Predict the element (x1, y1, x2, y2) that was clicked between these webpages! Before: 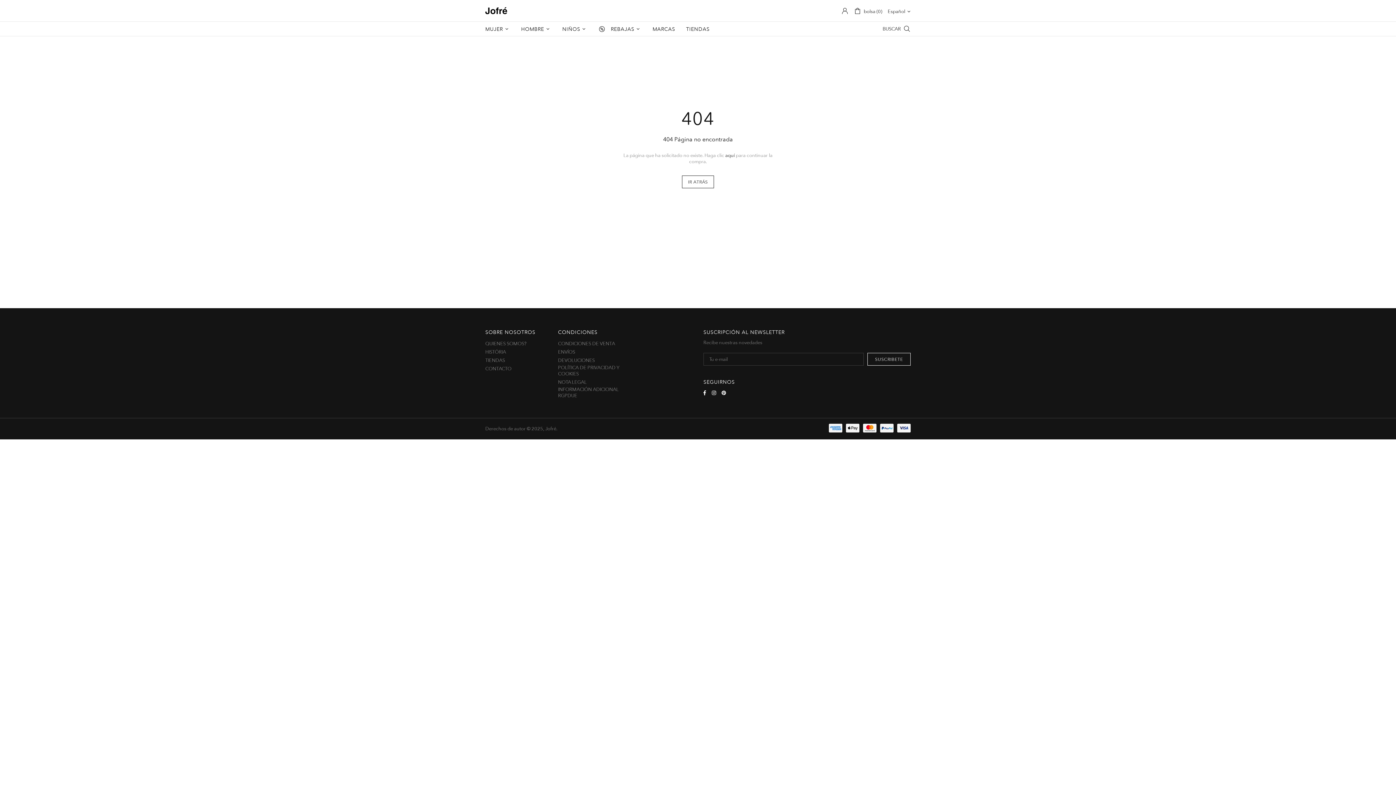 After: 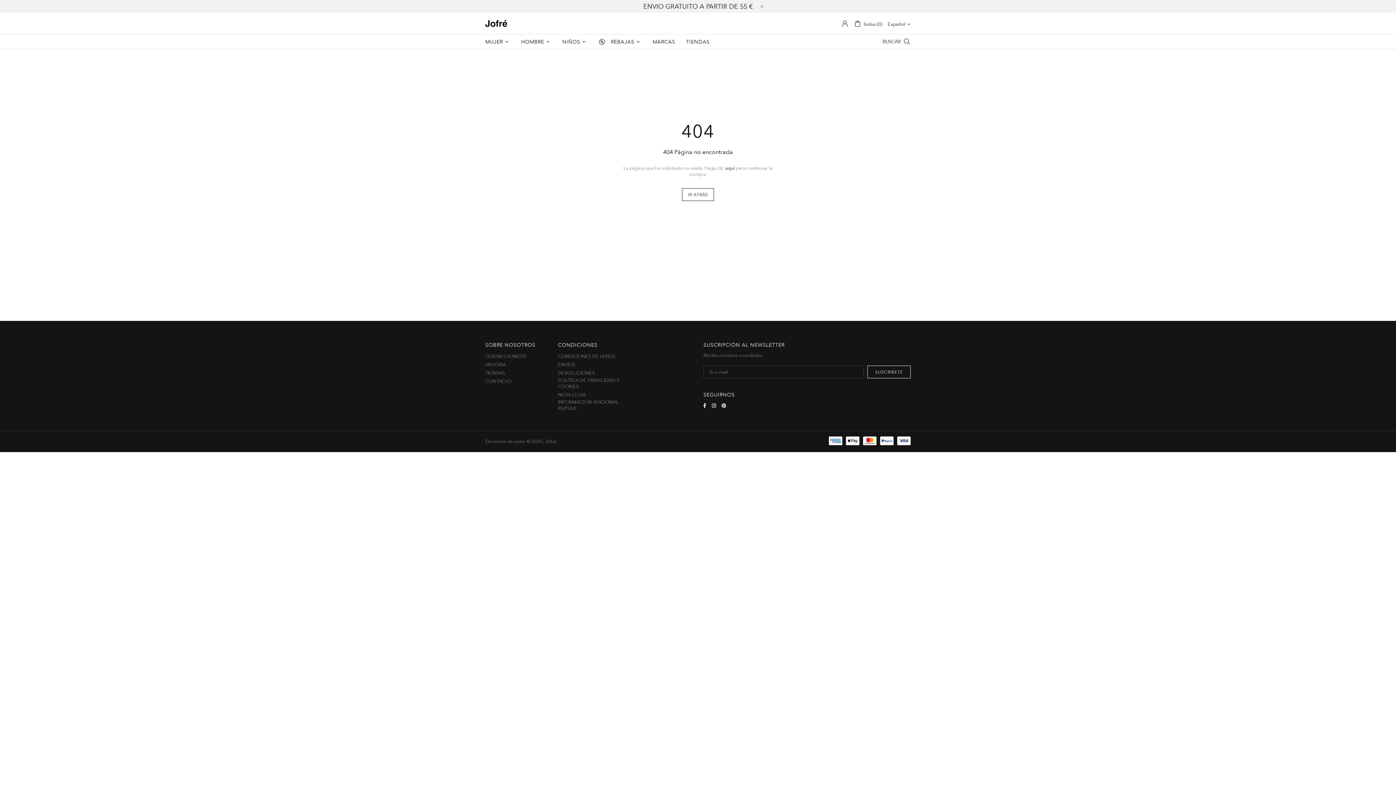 Action: bbox: (721, 389, 728, 396)